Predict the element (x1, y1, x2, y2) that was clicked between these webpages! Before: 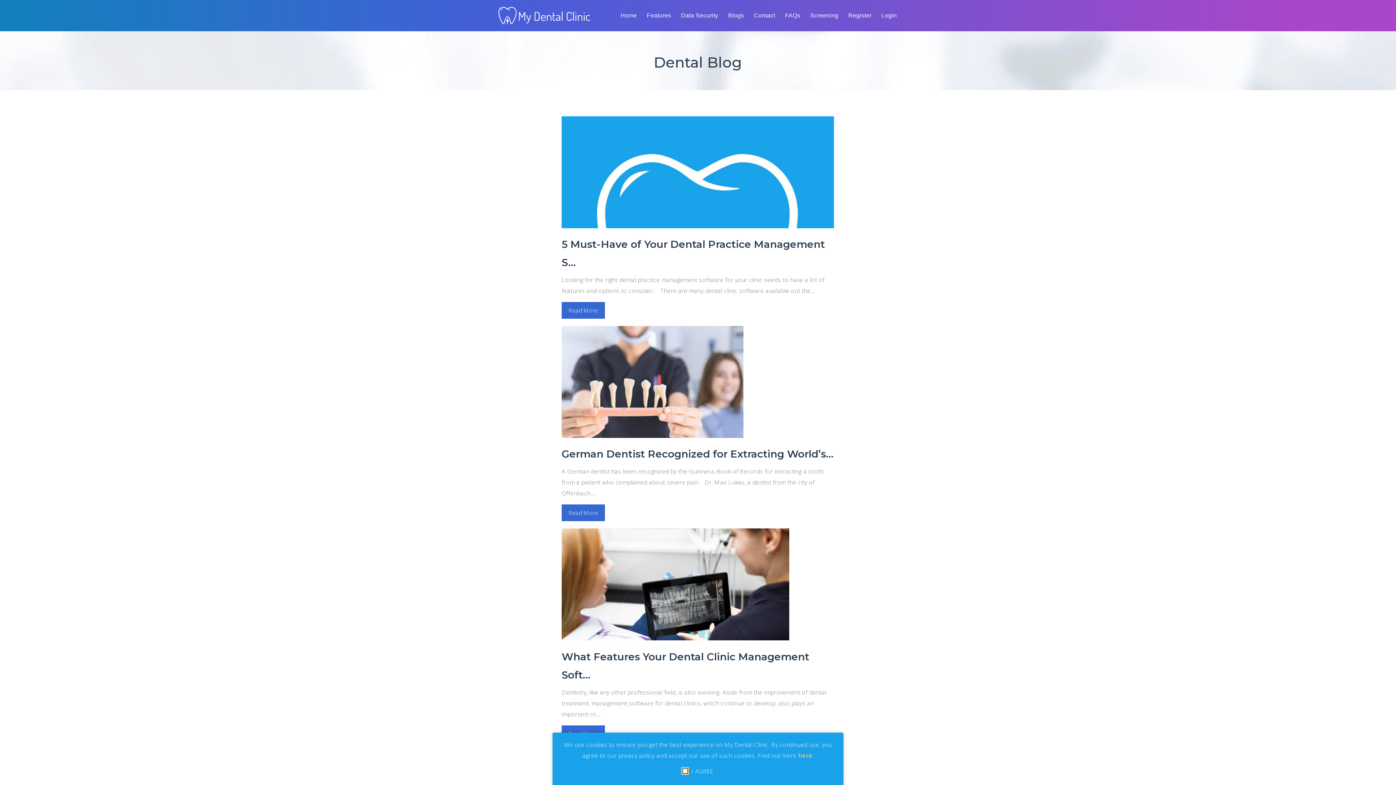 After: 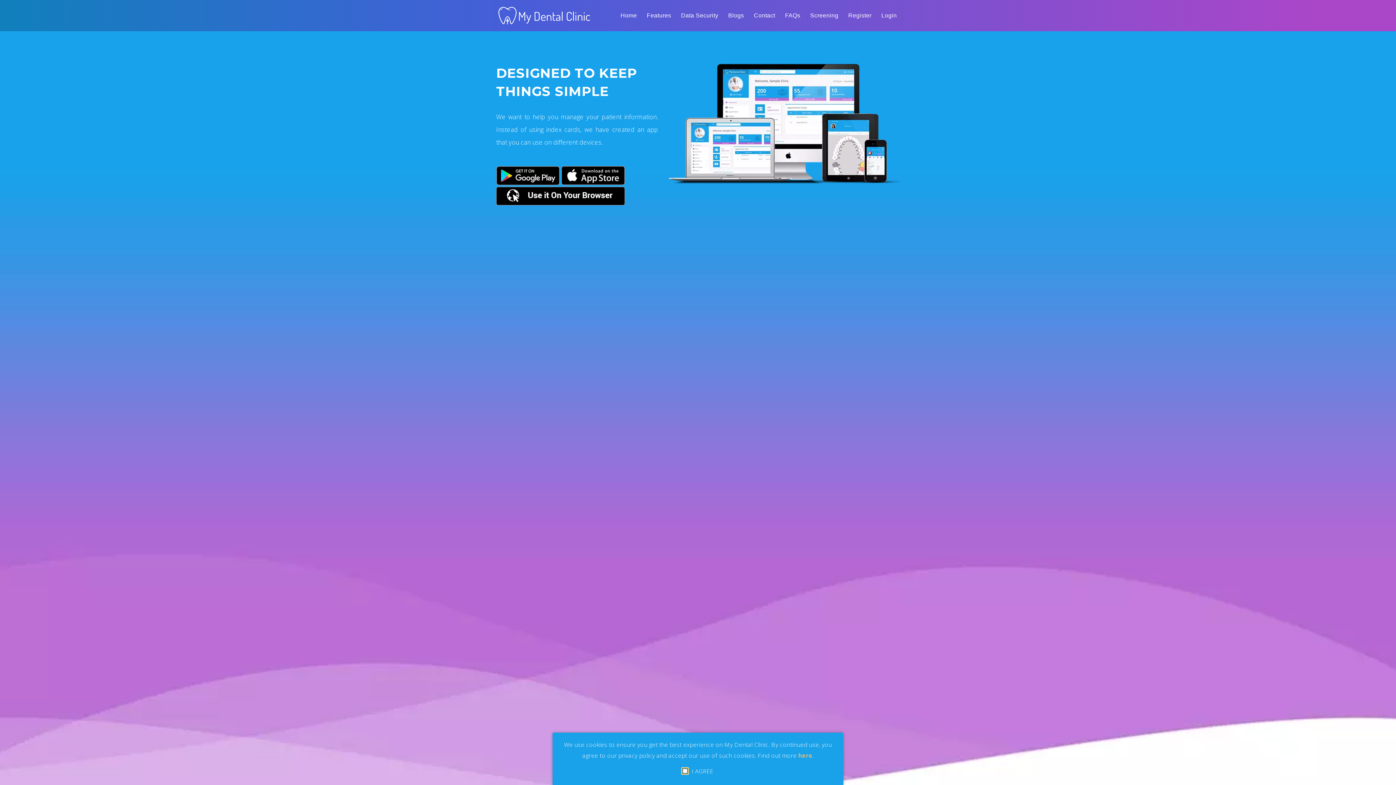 Action: bbox: (496, 2, 592, 28)